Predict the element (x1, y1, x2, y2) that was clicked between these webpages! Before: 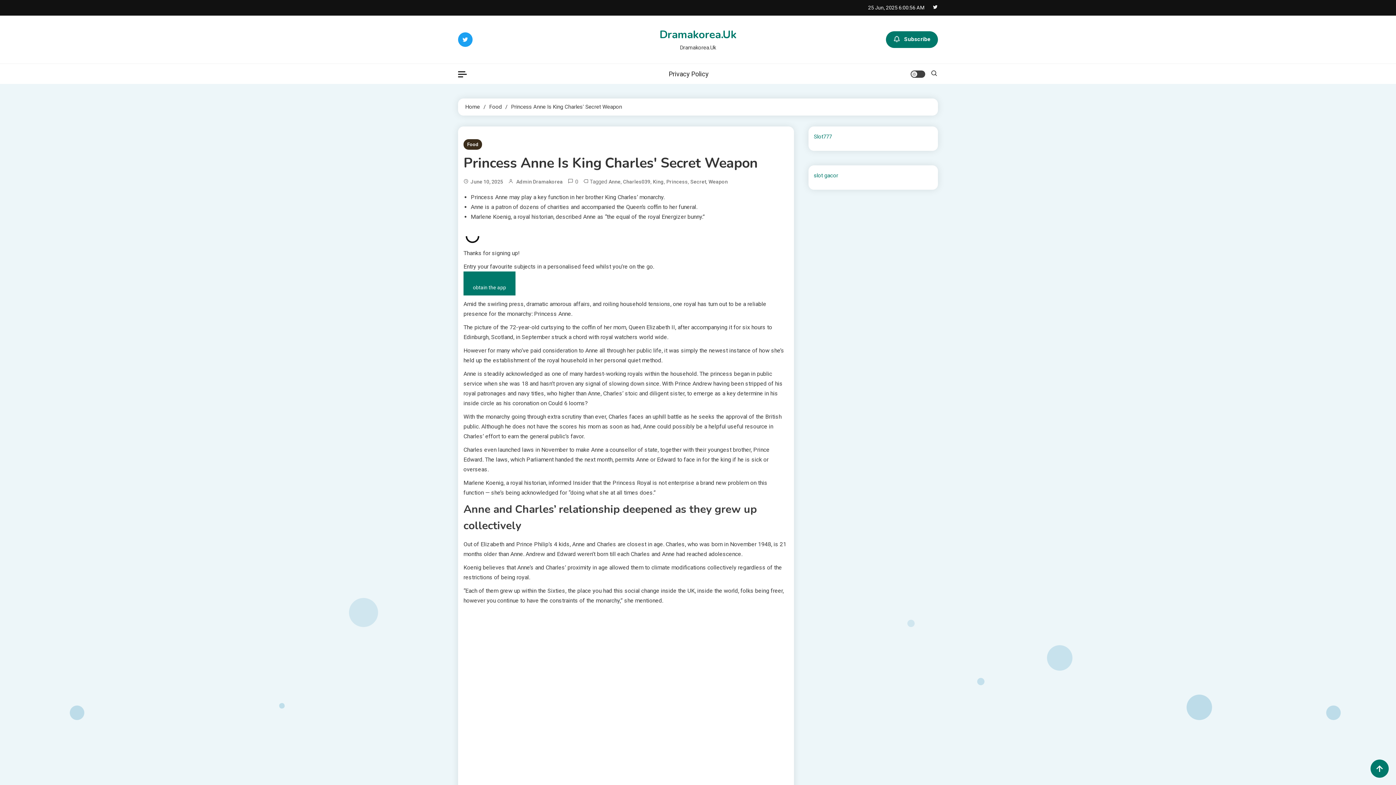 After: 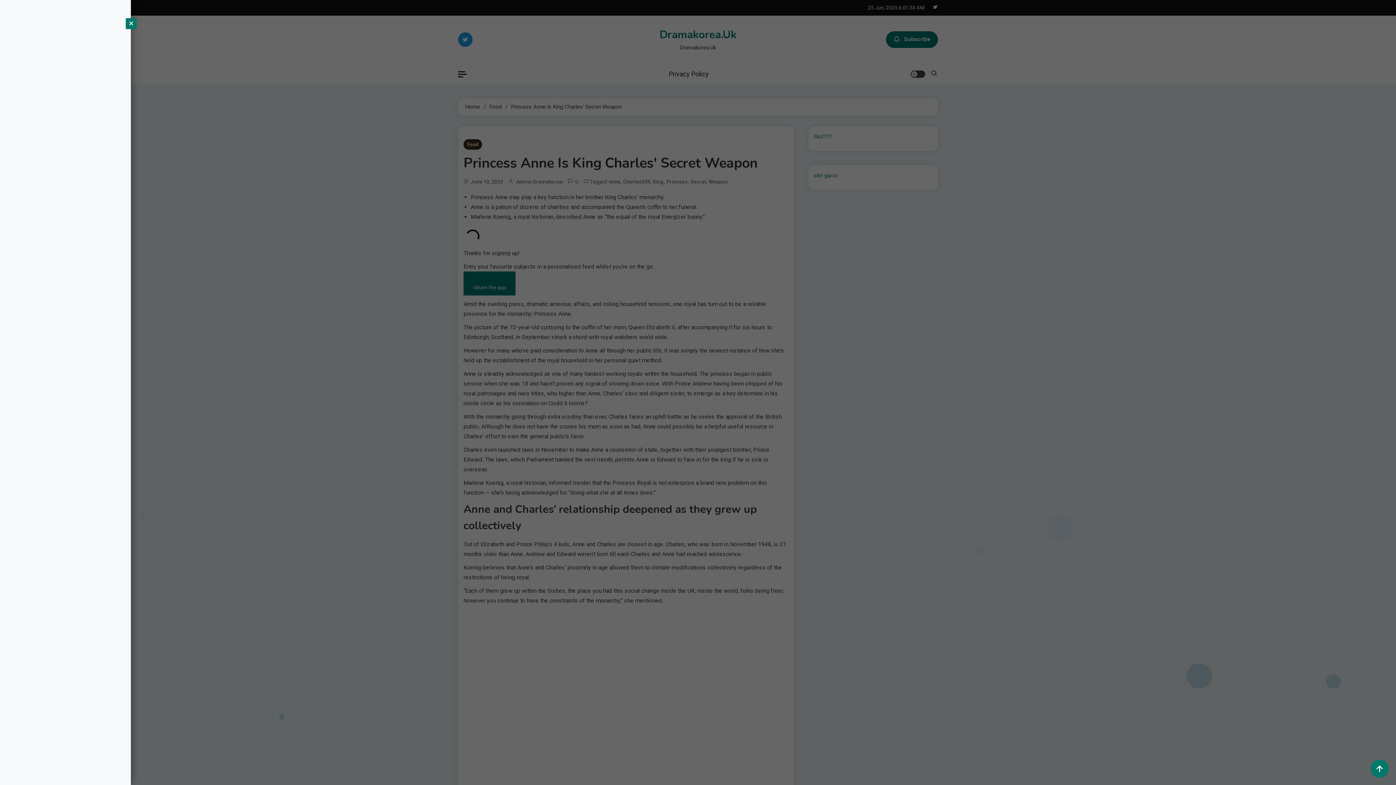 Action: bbox: (458, 71, 466, 77)